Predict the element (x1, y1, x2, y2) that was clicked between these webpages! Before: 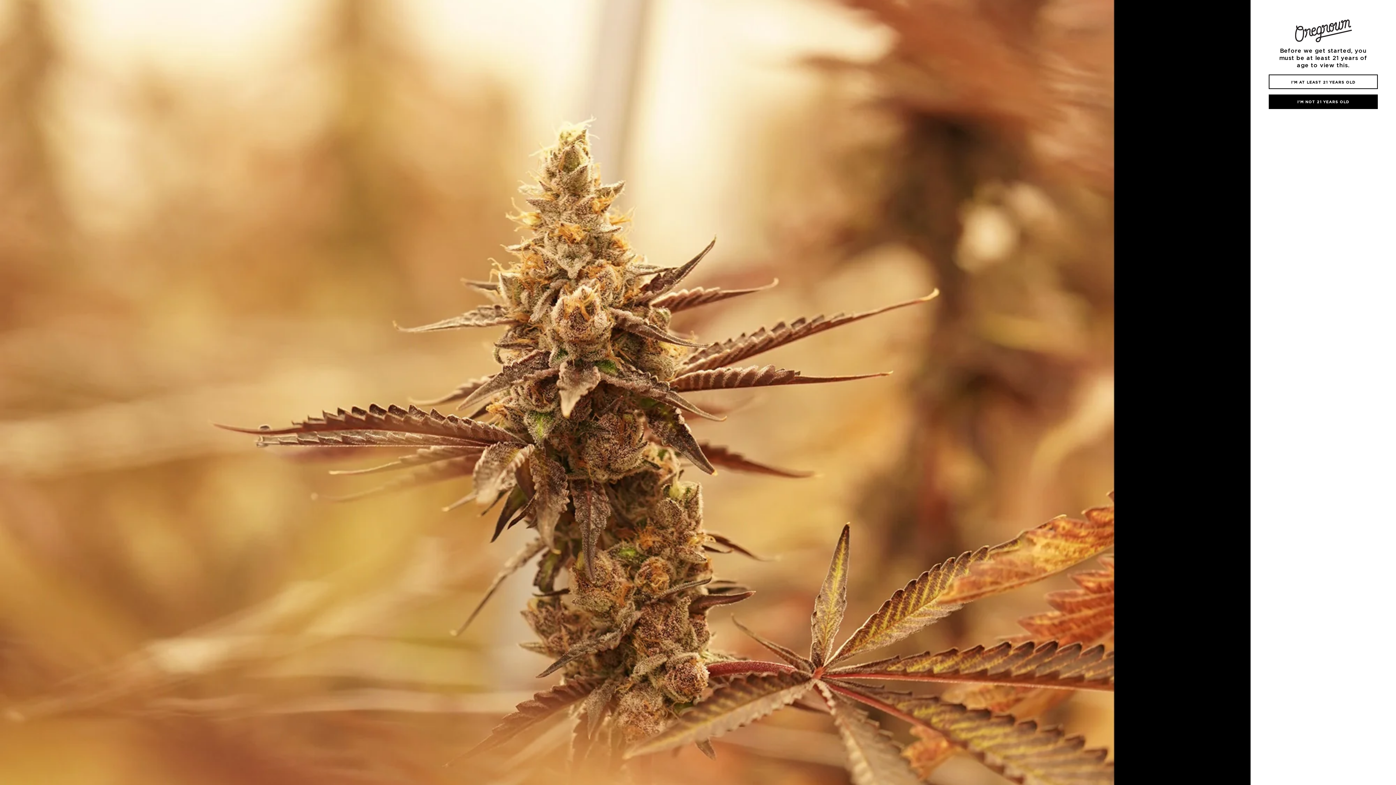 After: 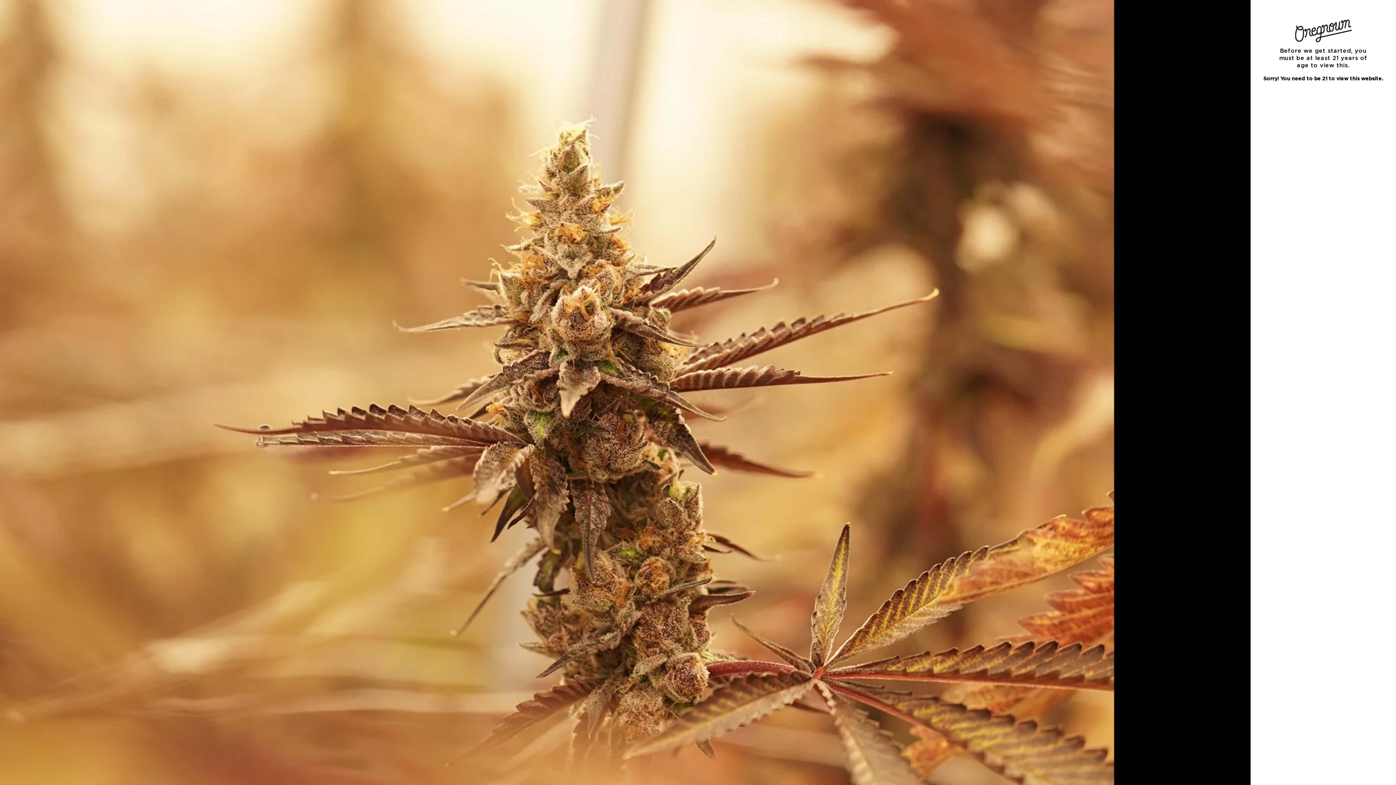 Action: label: I'M NOT 21 YEARS OLD bbox: (1269, 94, 1378, 109)